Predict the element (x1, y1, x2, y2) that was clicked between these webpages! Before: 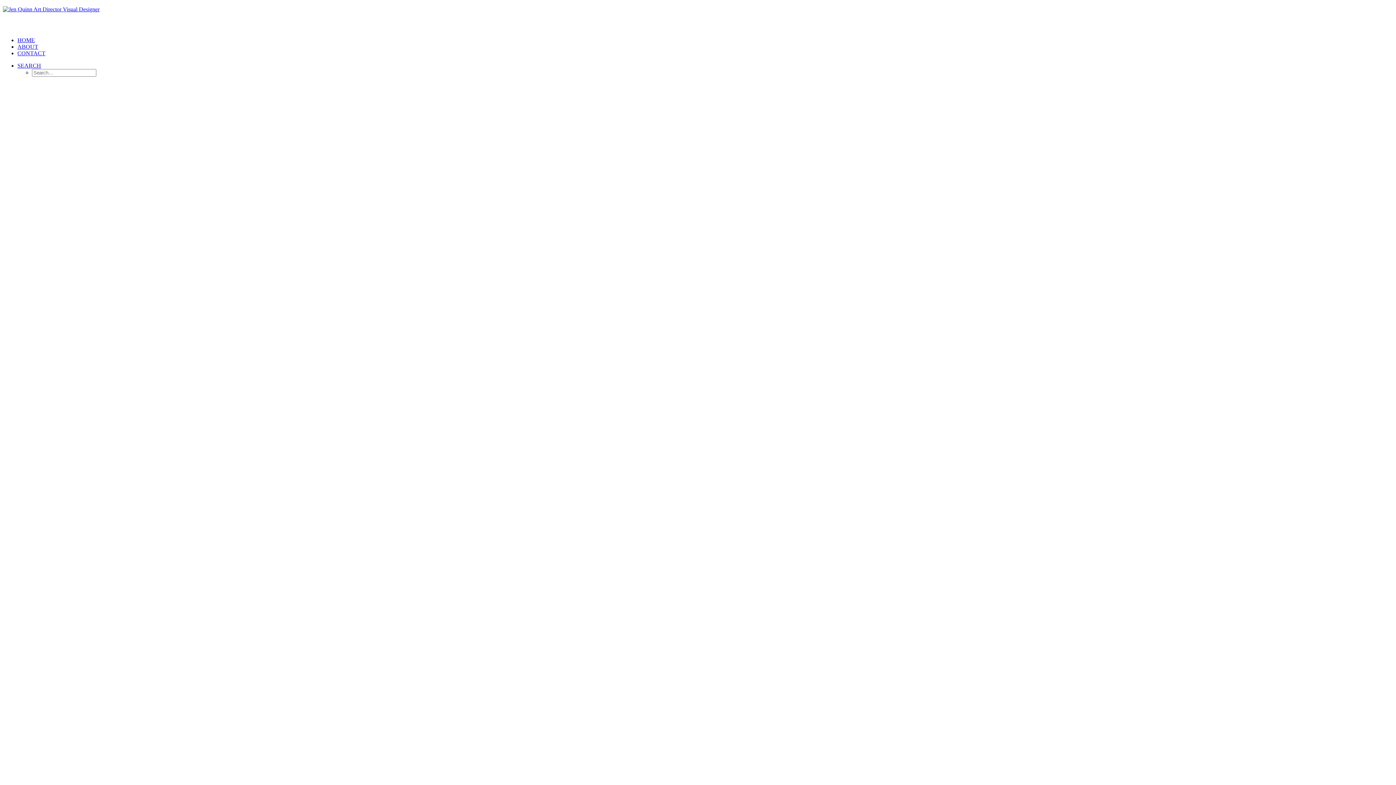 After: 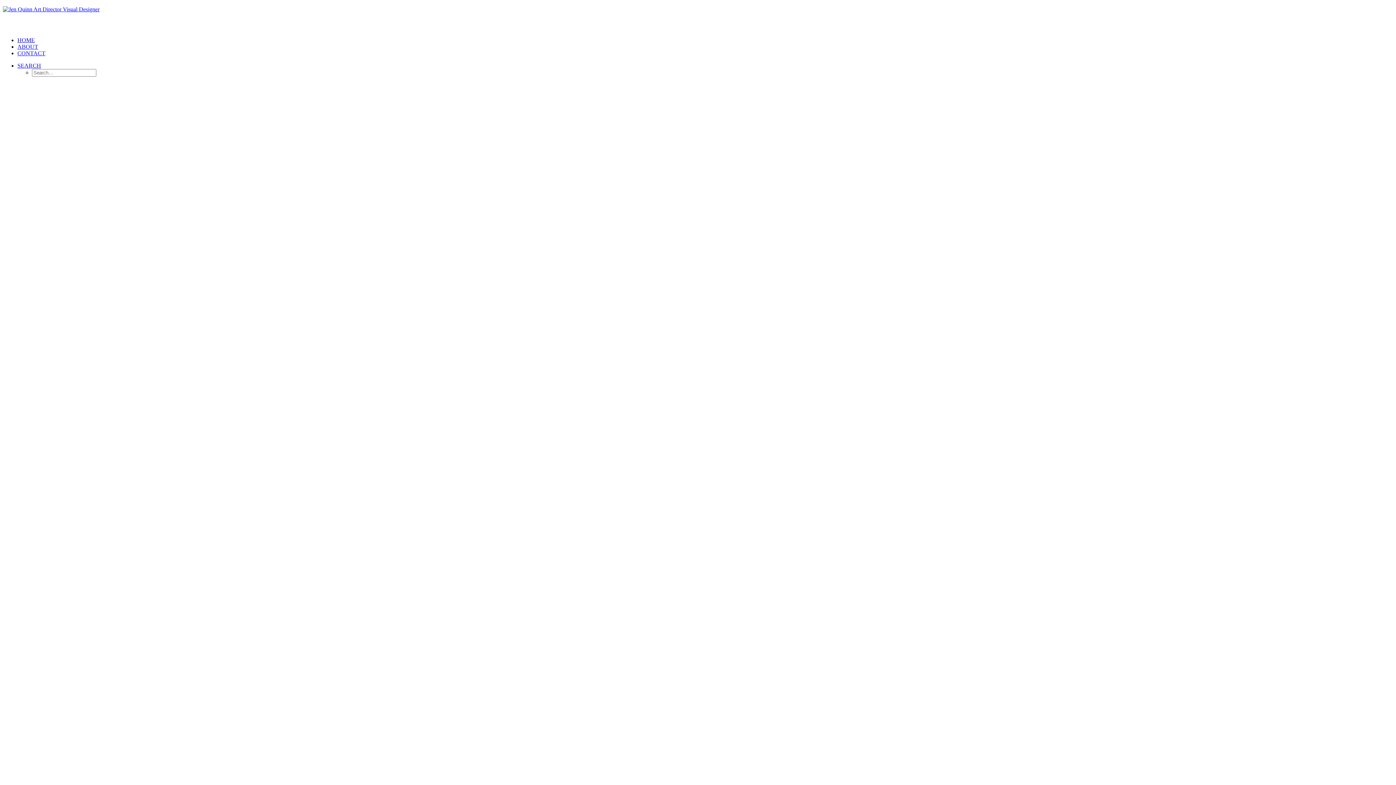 Action: bbox: (17, 62, 41, 68) label: SEARCH